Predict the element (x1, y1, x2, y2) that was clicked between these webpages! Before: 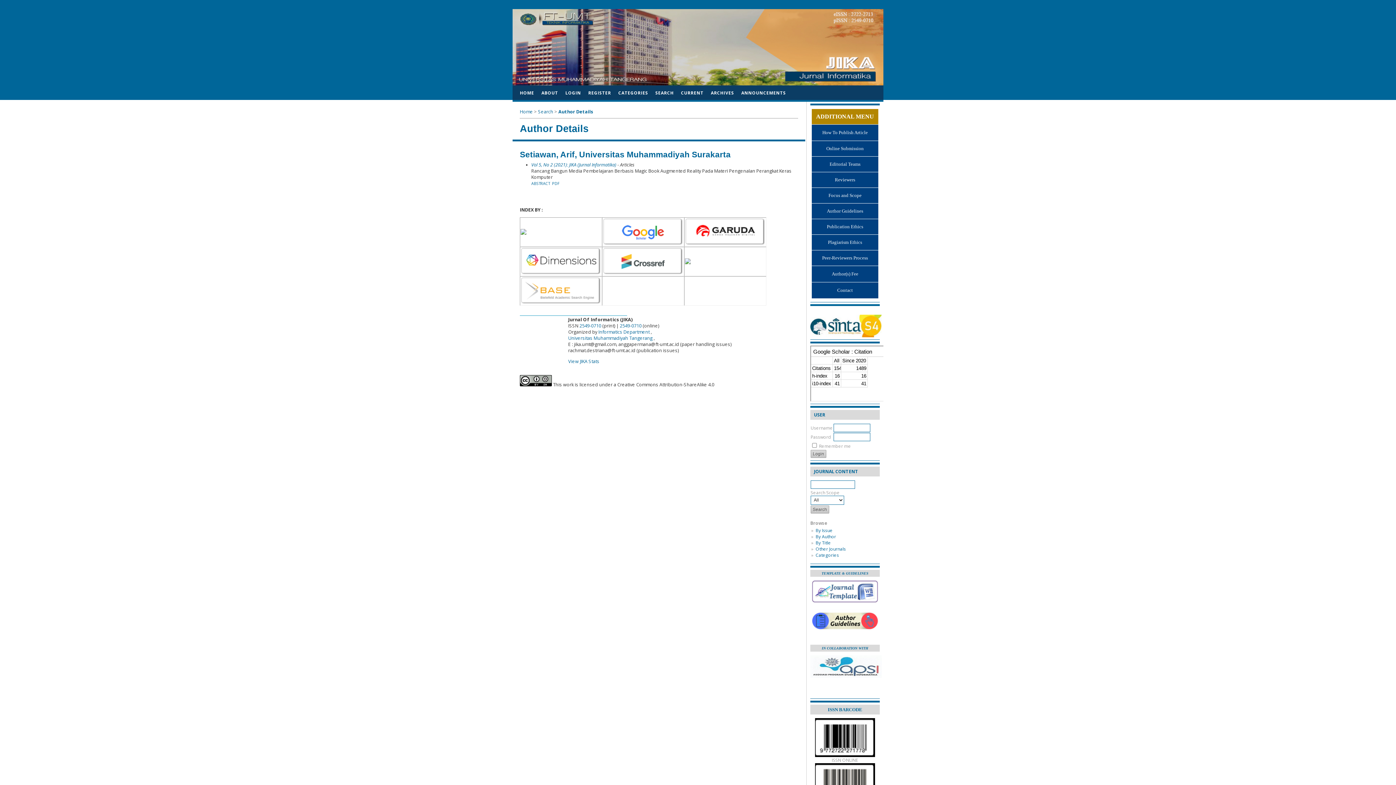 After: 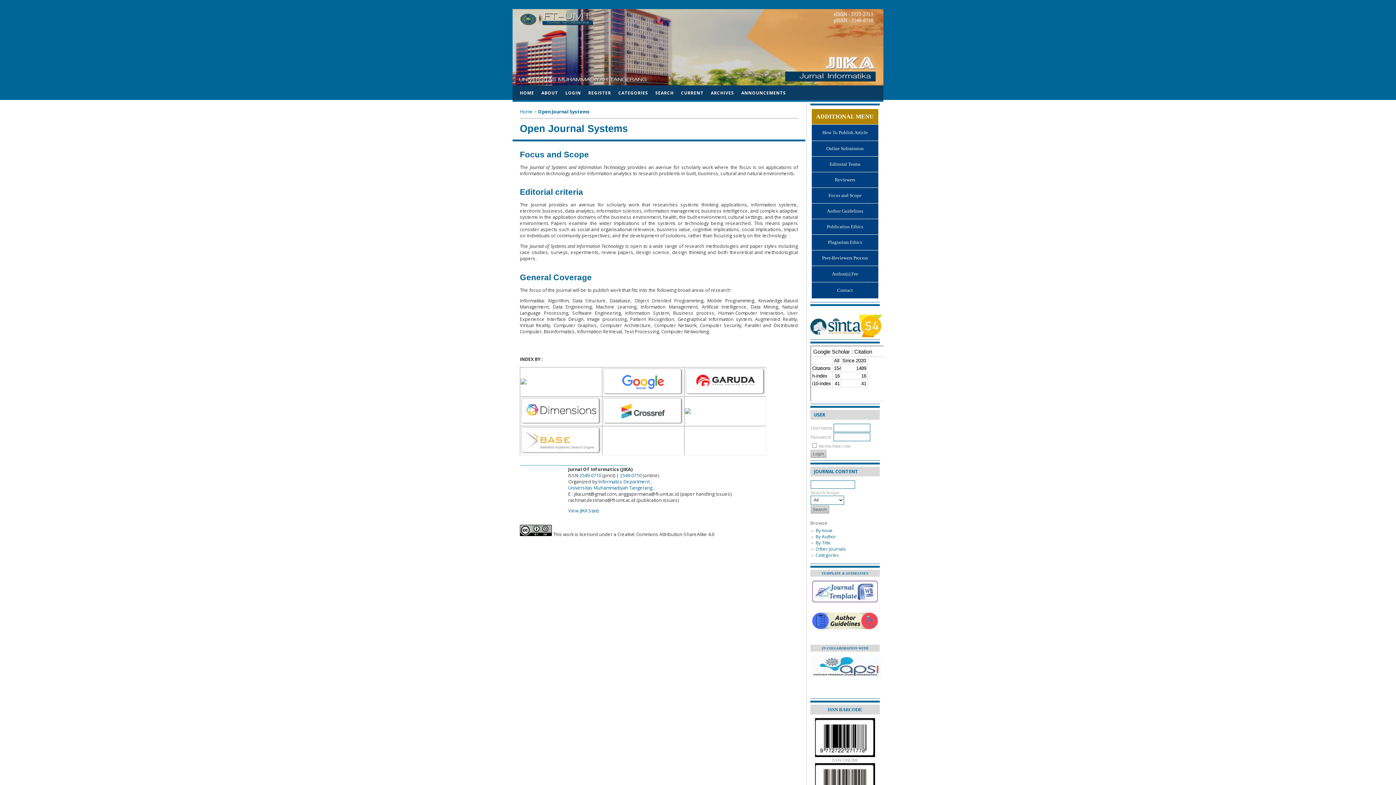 Action: bbox: (828, 192, 861, 198) label: Focus and Scope